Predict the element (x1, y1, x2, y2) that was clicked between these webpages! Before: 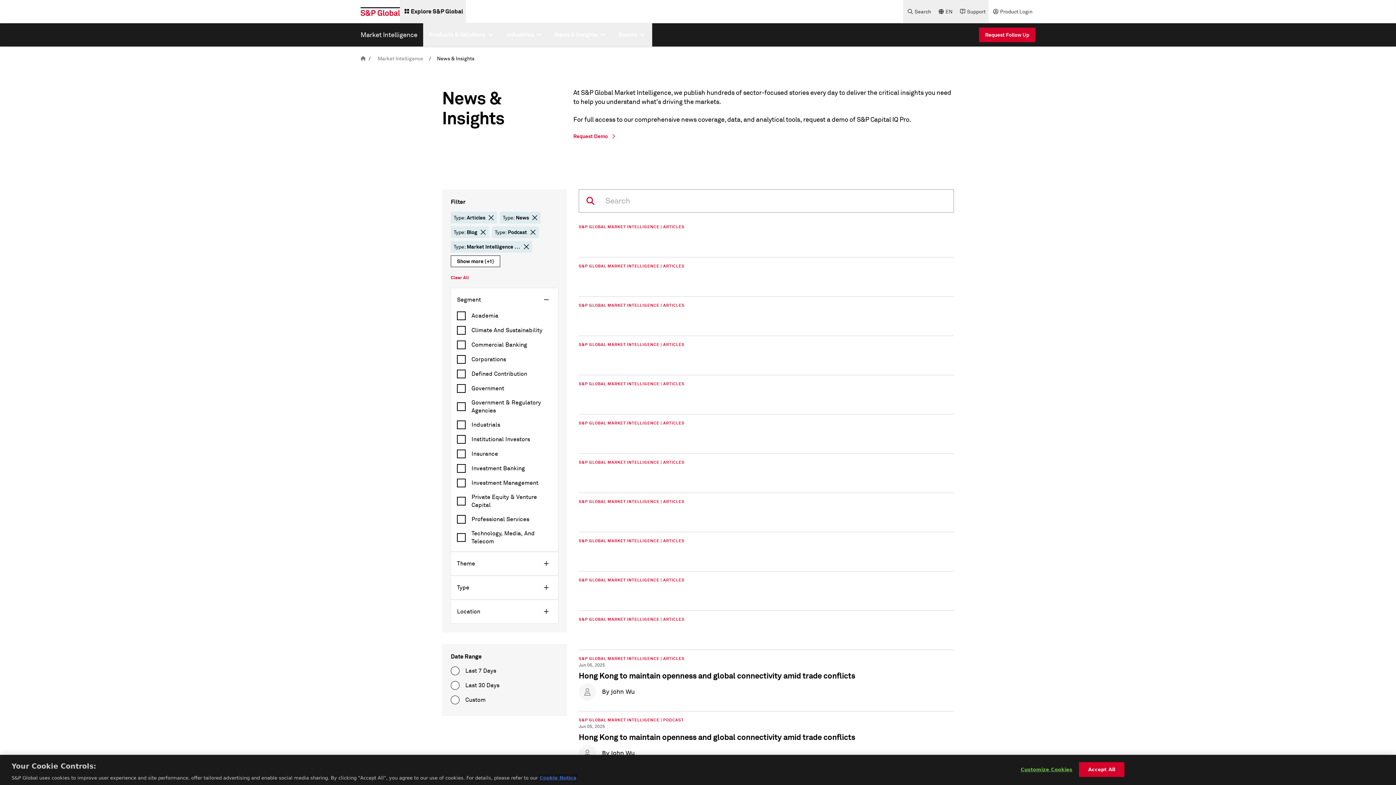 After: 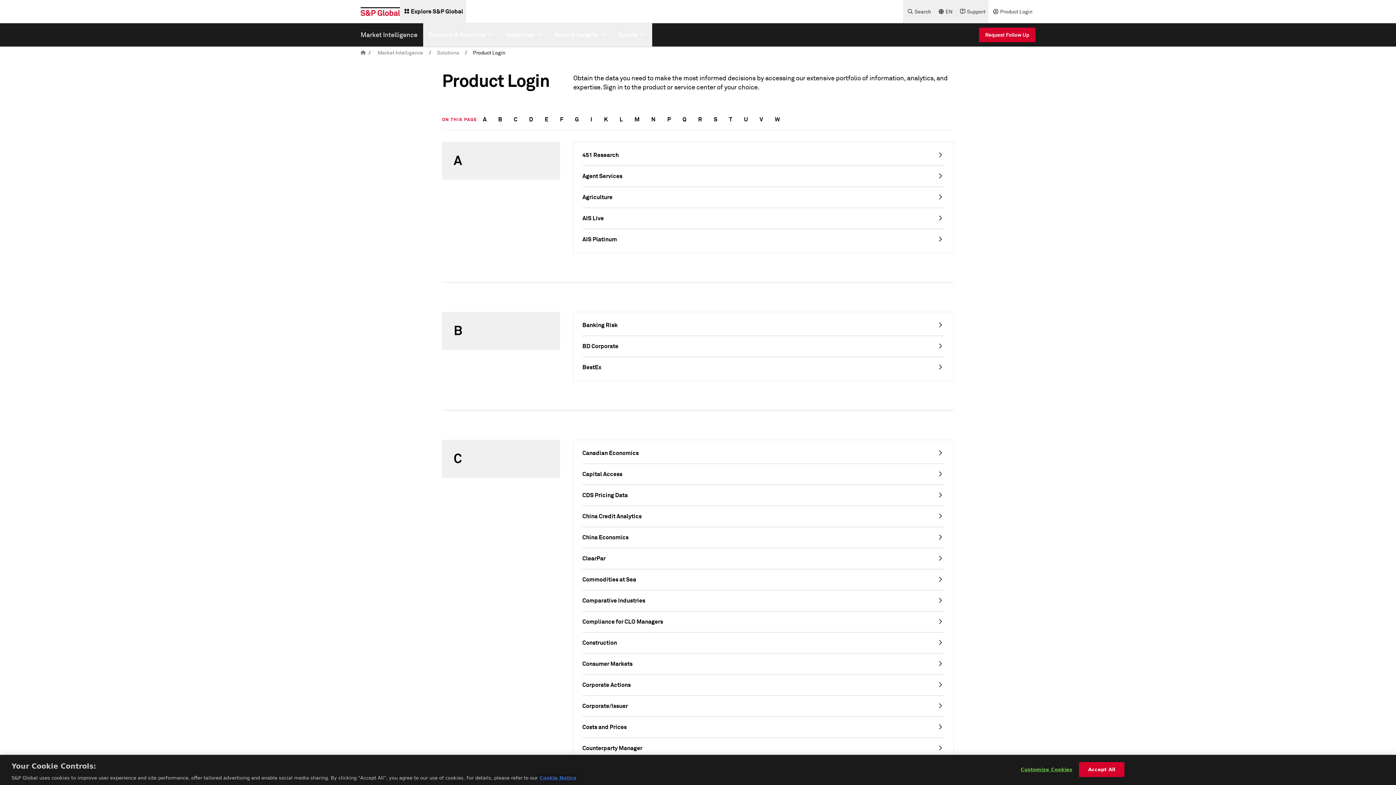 Action: label: Product Login bbox: (988, 0, 1035, 23)